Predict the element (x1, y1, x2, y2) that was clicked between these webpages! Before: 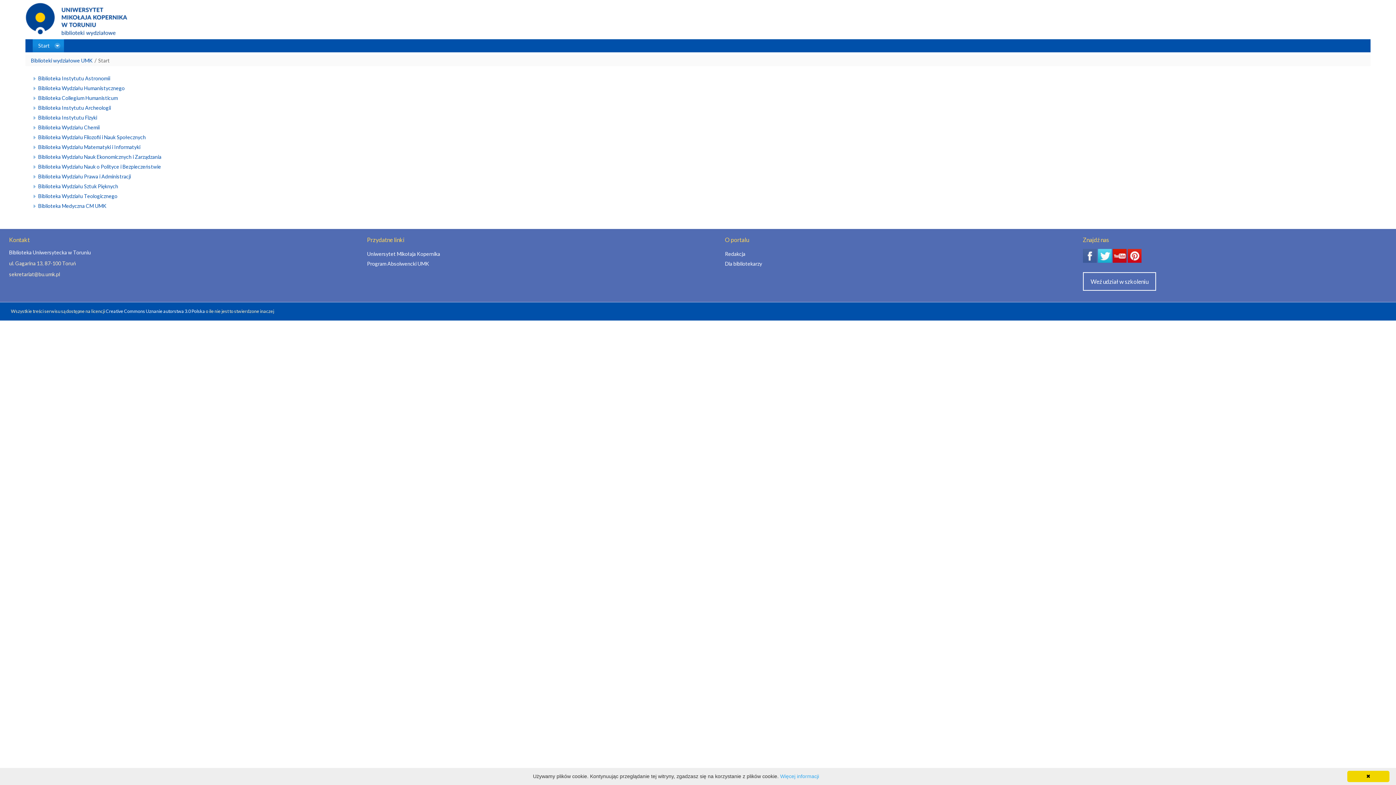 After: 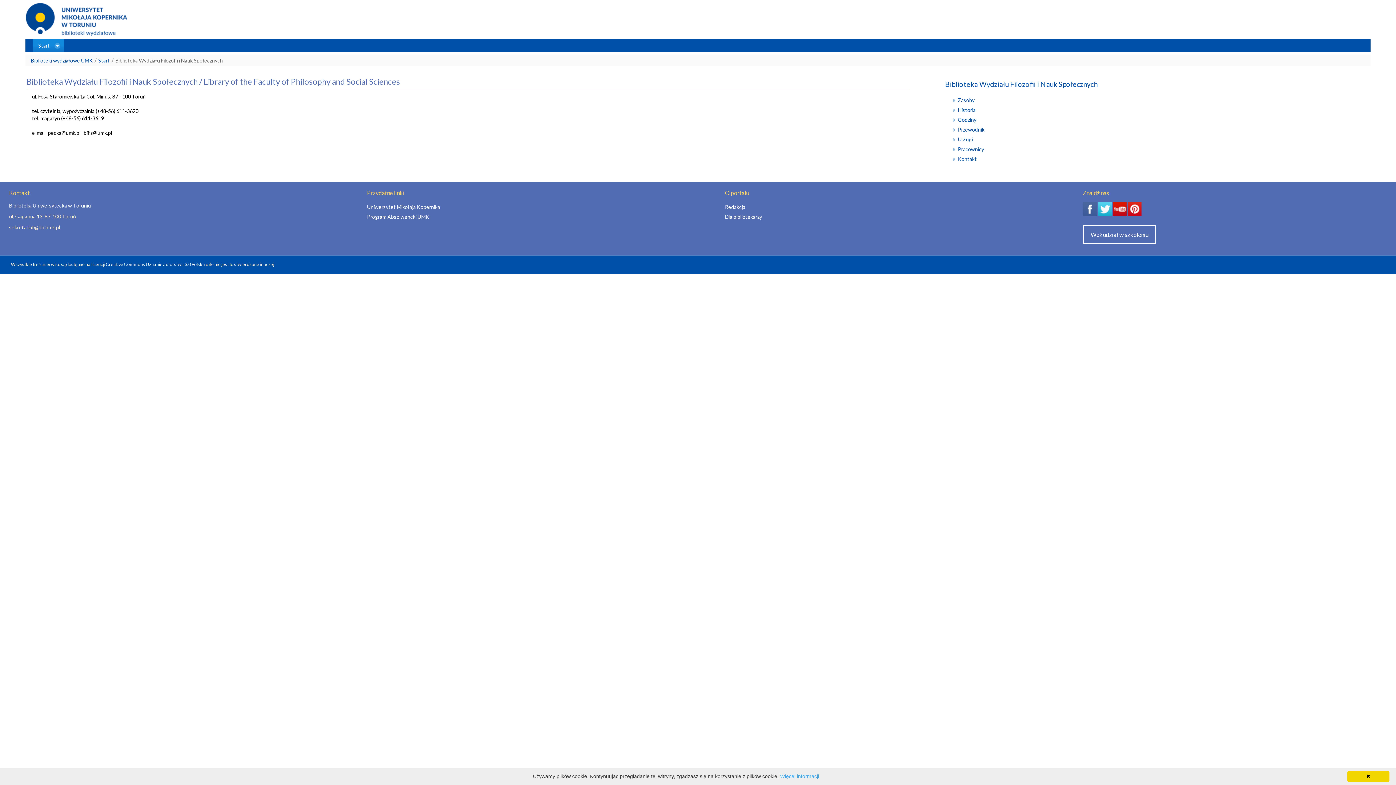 Action: bbox: (38, 134, 145, 140) label: Biblioteka Wydziału Filozofii i Nauk Społecznych